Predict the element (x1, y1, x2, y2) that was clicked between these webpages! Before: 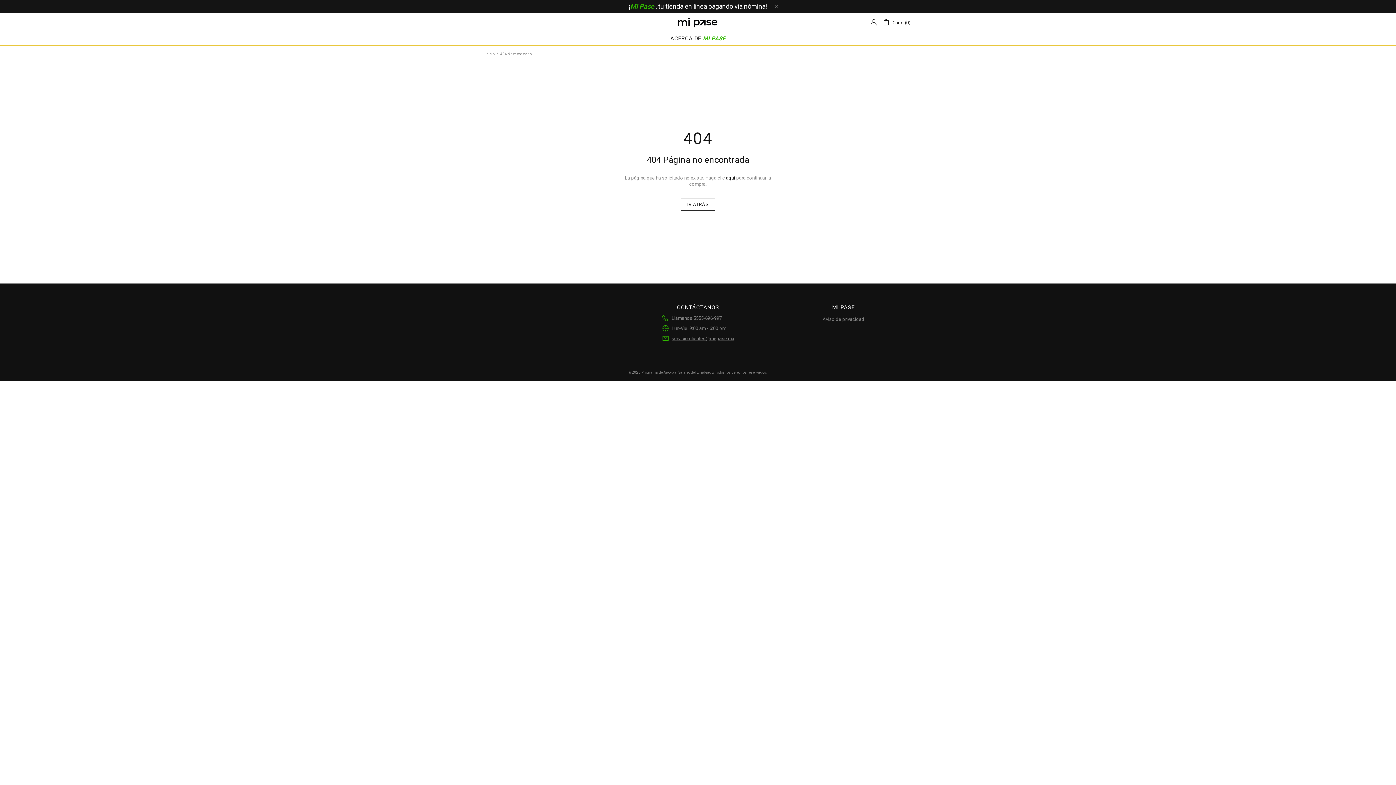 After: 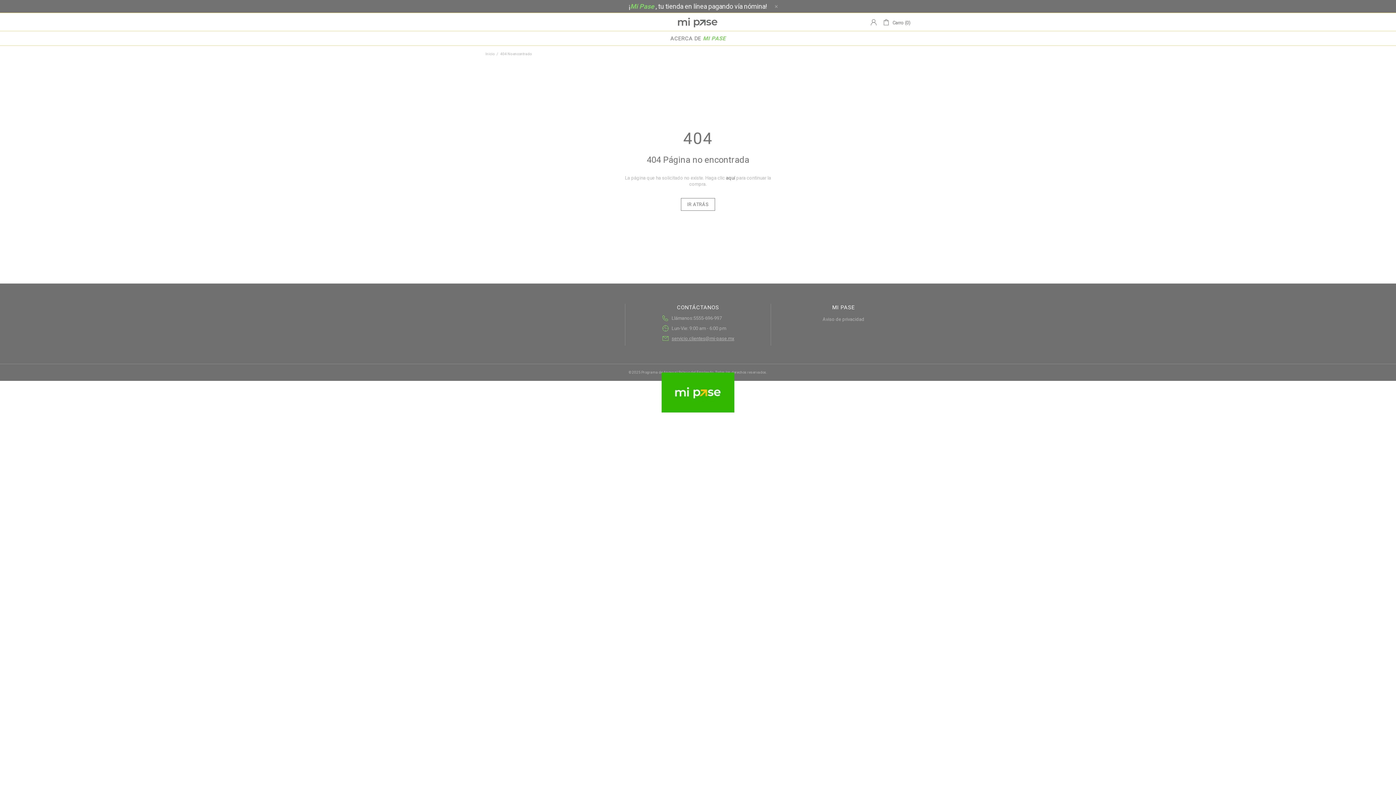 Action: label: Carro (0) bbox: (882, 16, 910, 27)